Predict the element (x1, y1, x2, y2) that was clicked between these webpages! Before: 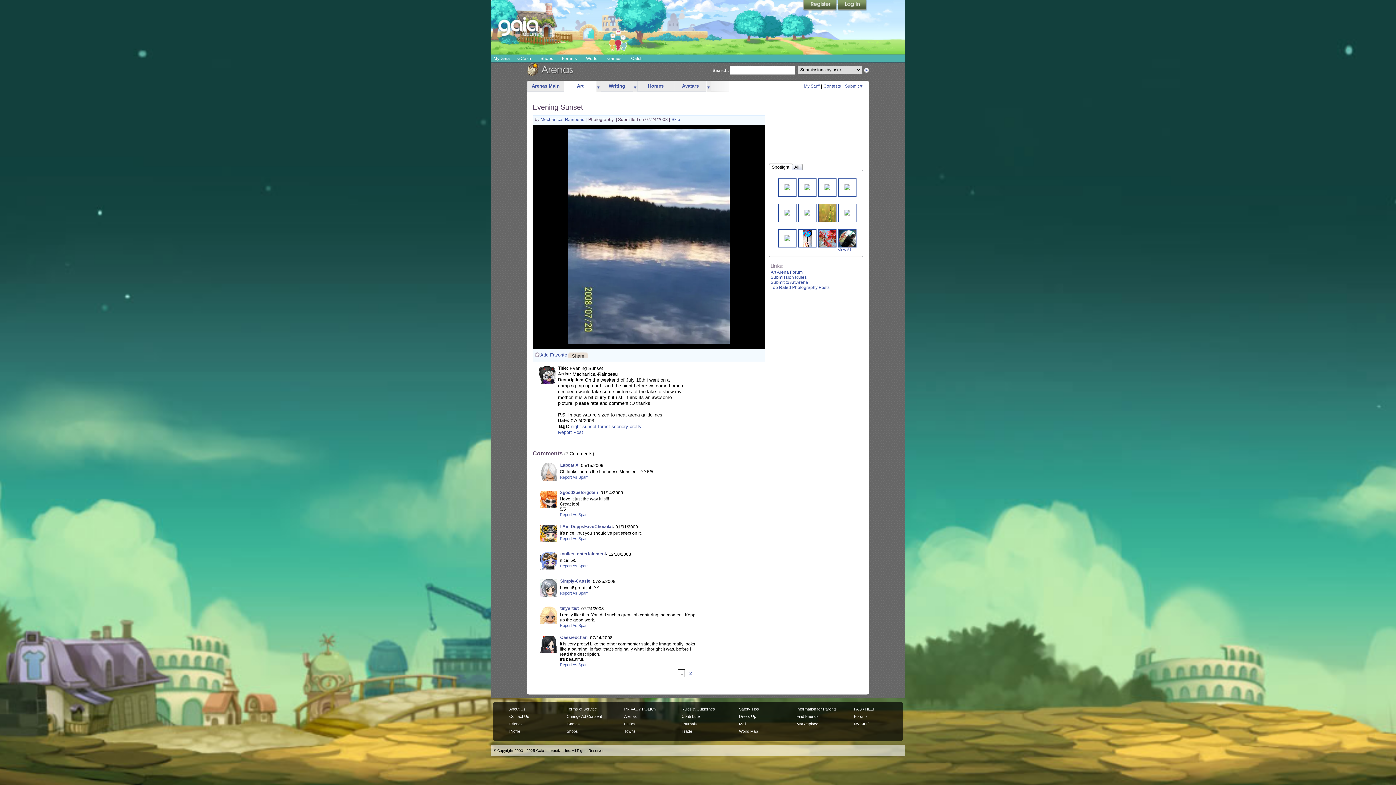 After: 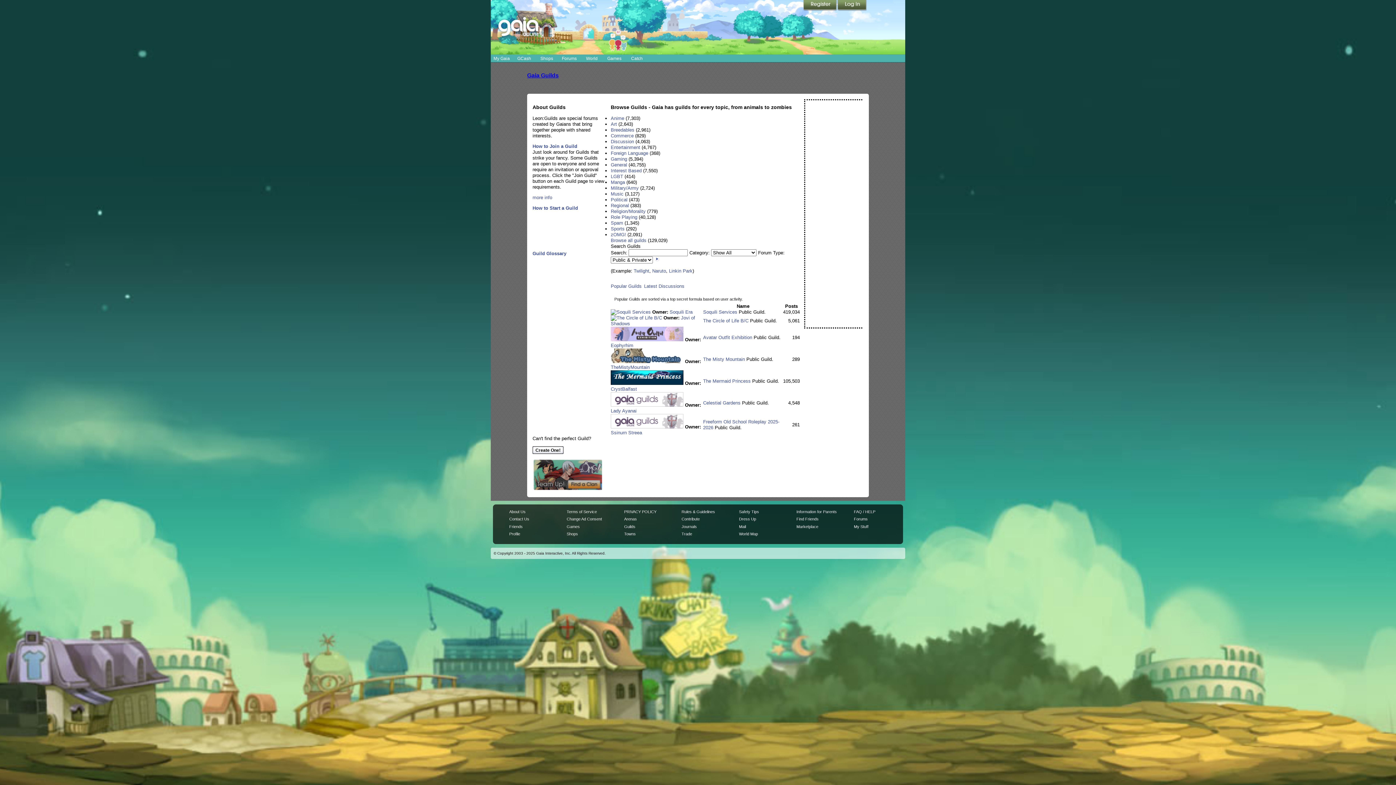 Action: label: Guilds bbox: (624, 722, 635, 726)